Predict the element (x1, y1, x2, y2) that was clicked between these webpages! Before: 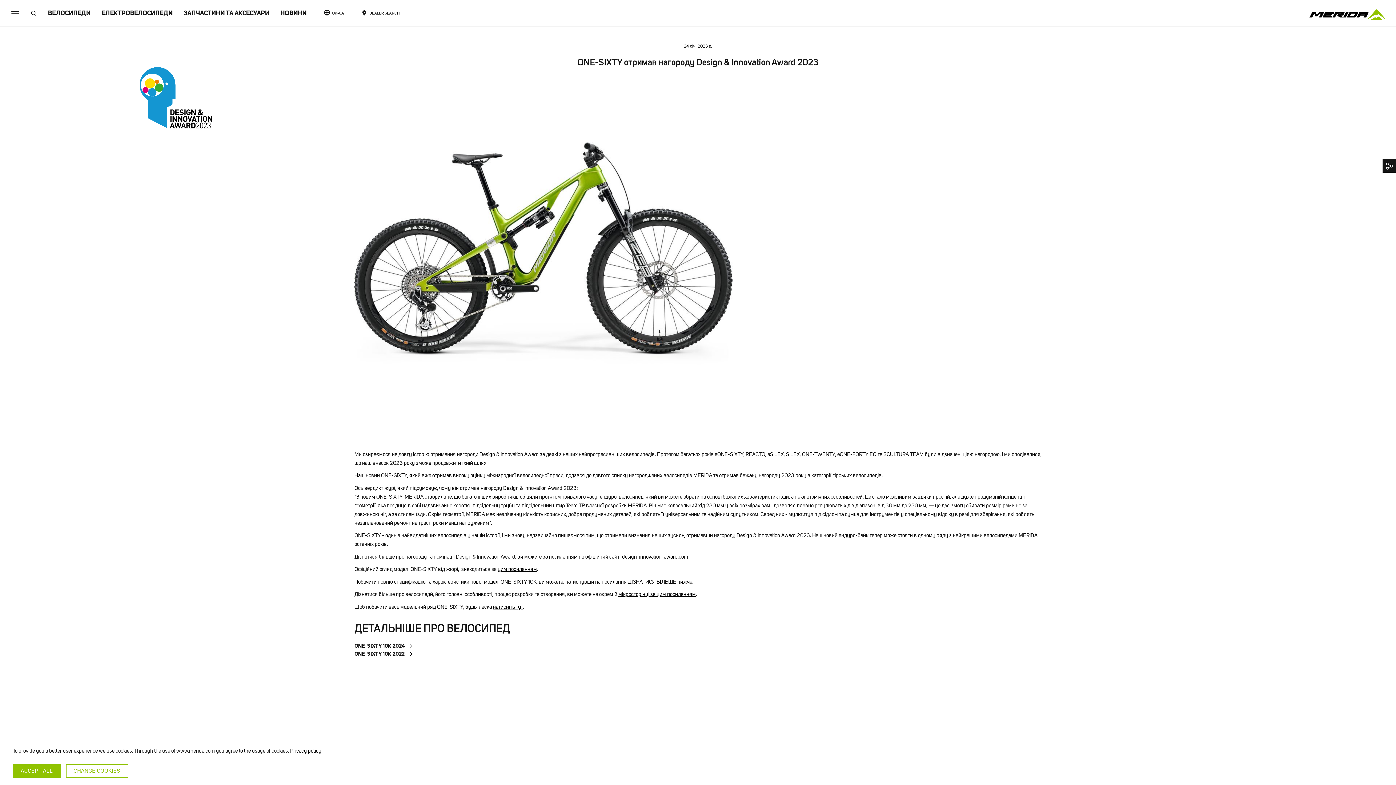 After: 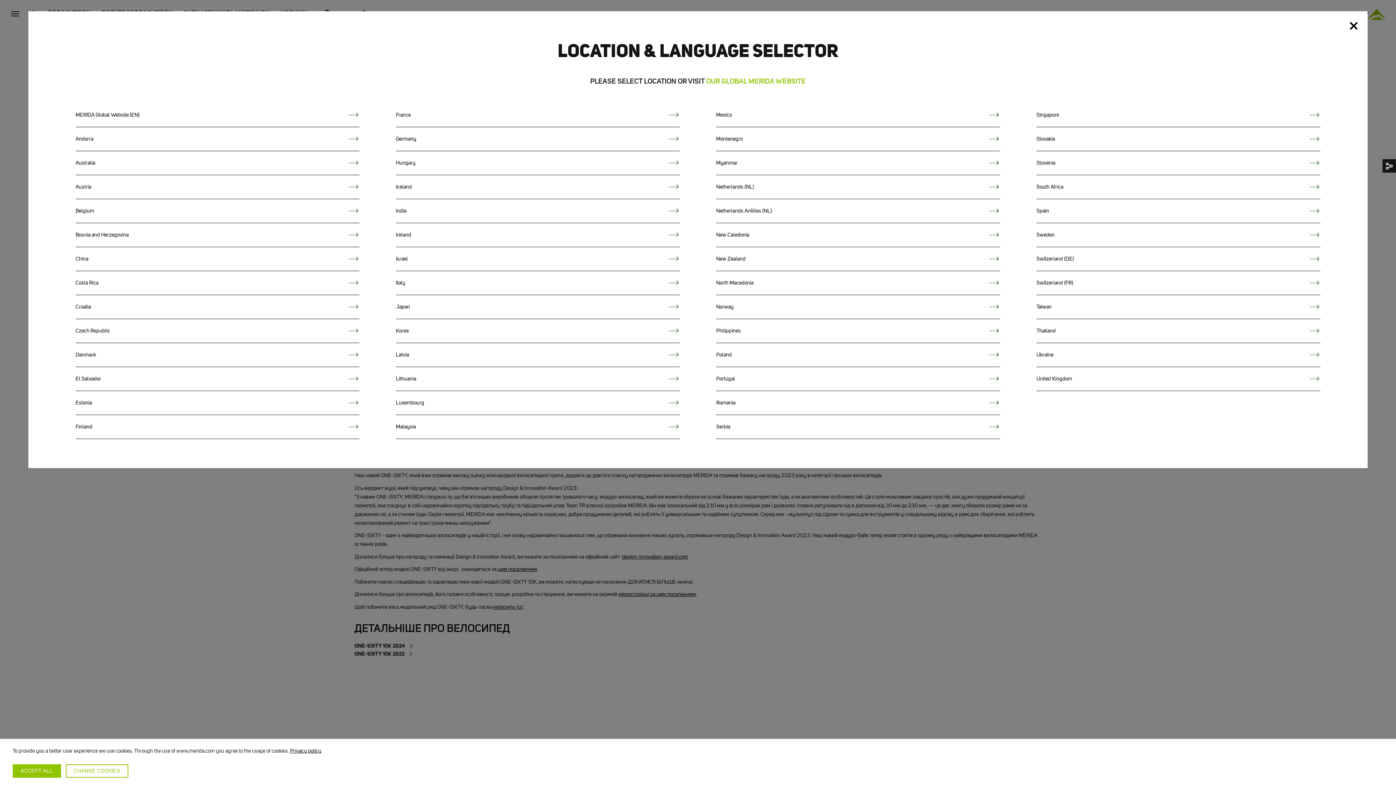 Action: bbox: (326, 0, 349, 26) label: UK-UA